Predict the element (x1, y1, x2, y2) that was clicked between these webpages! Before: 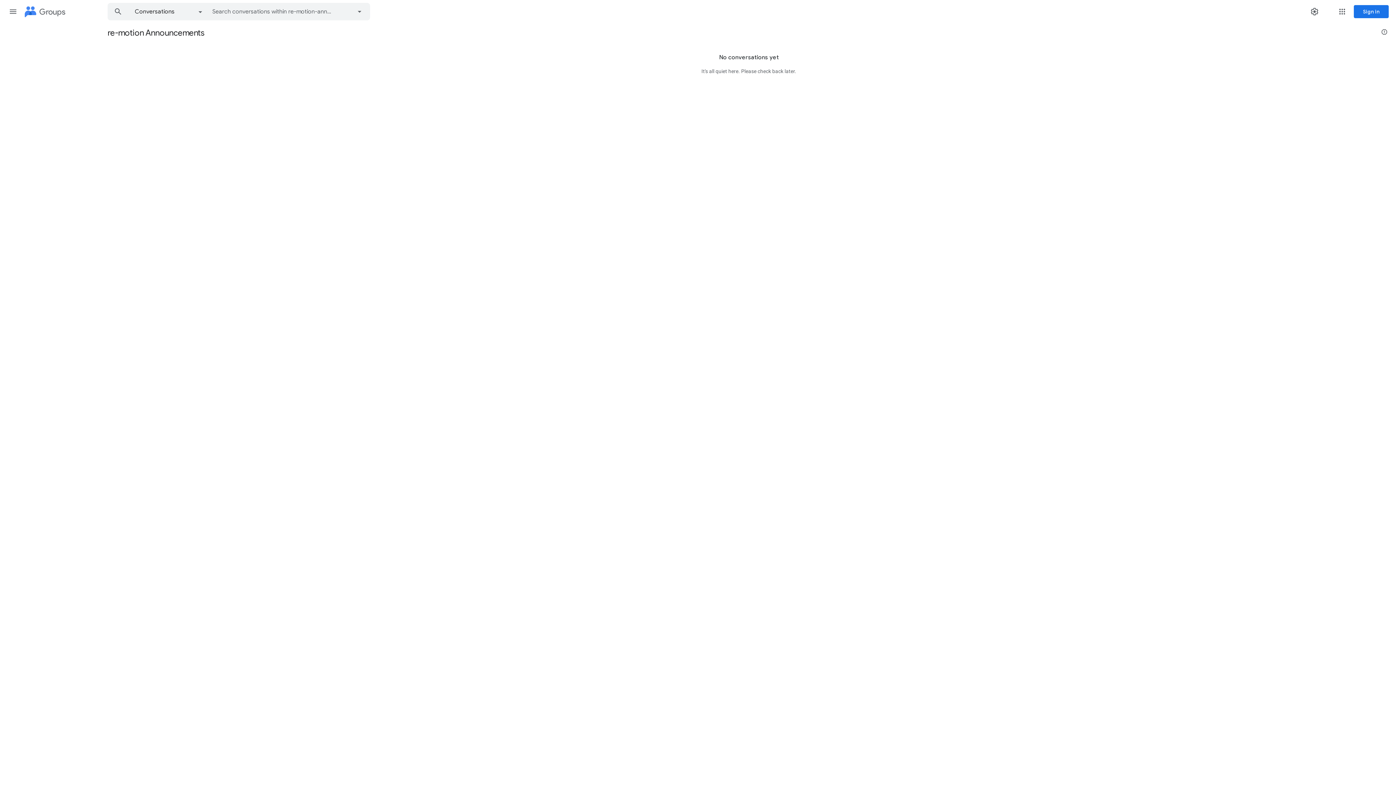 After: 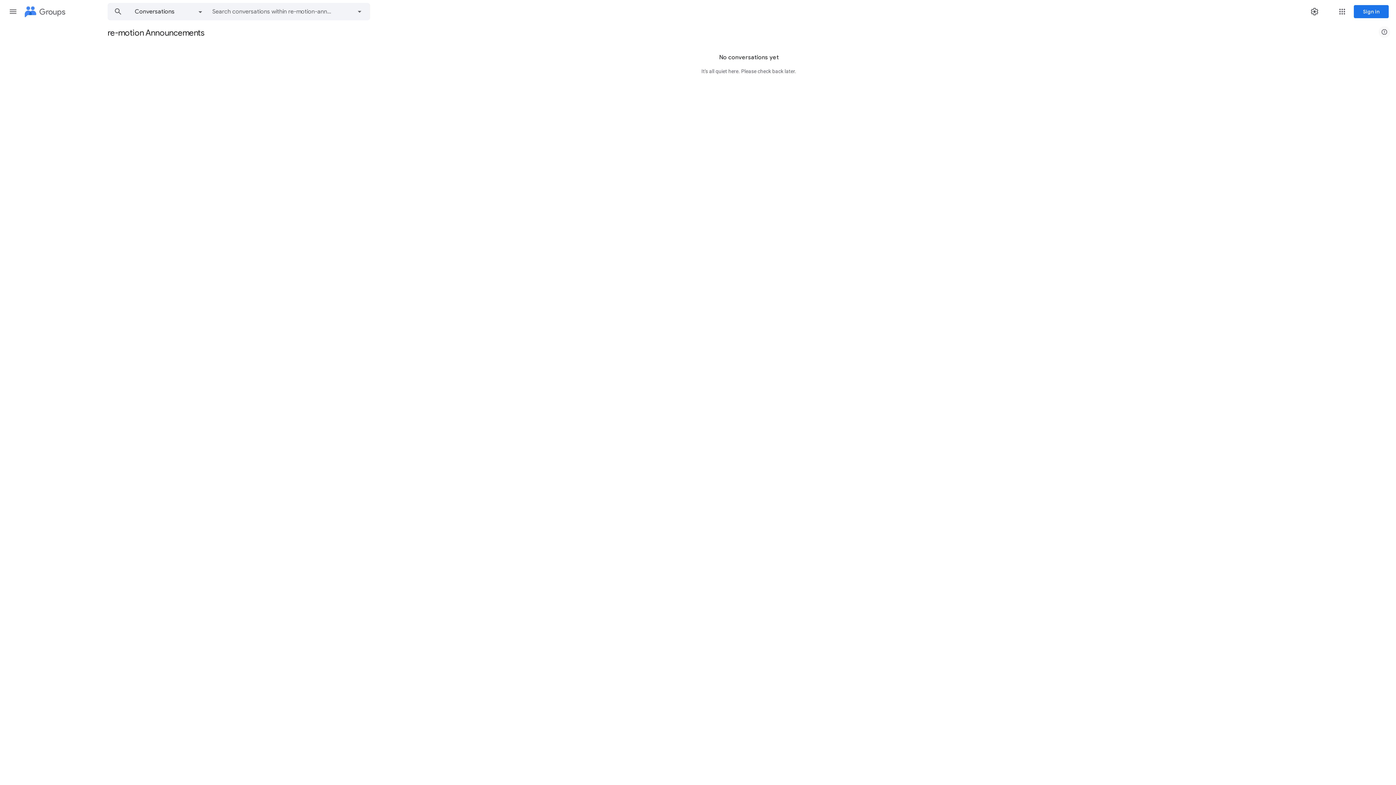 Action: bbox: (1378, 26, 1390, 37) label: Report